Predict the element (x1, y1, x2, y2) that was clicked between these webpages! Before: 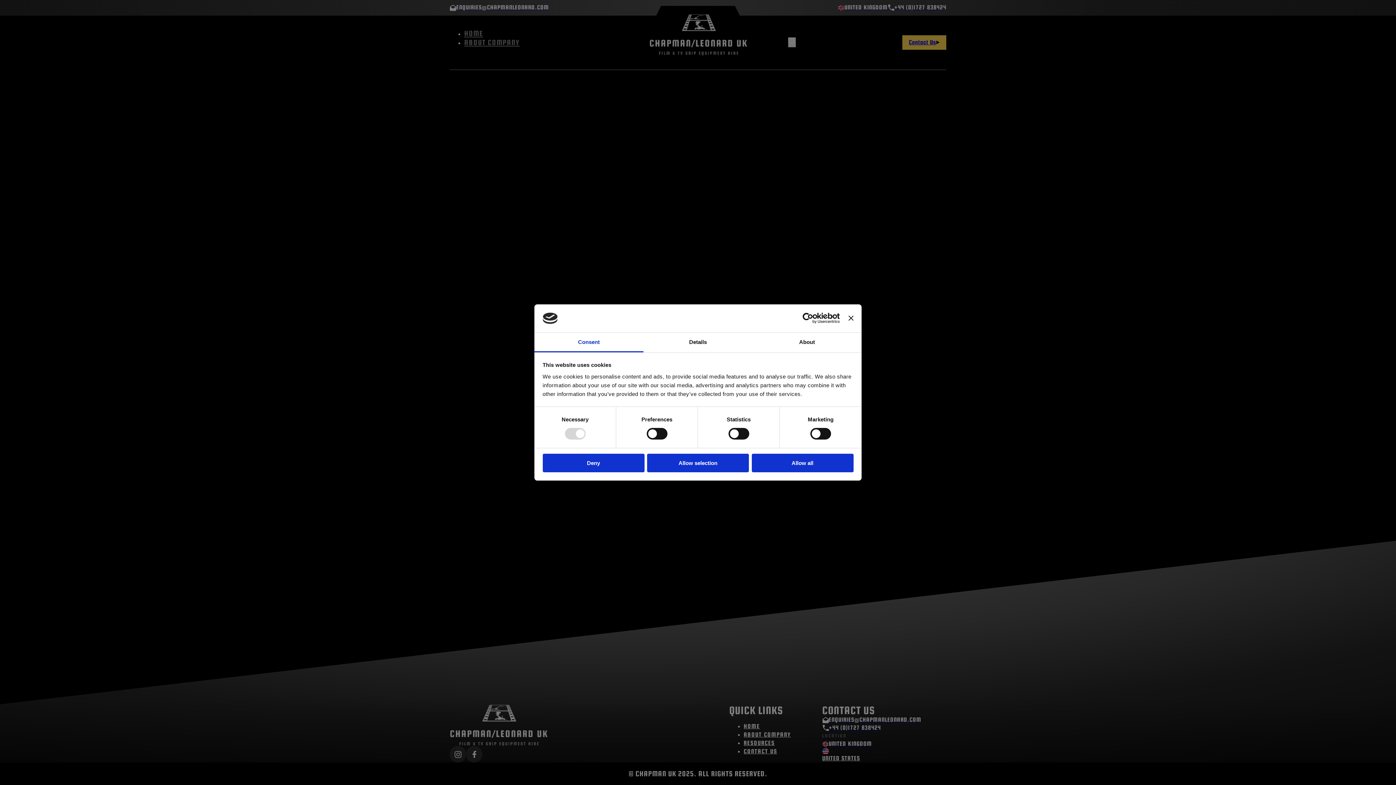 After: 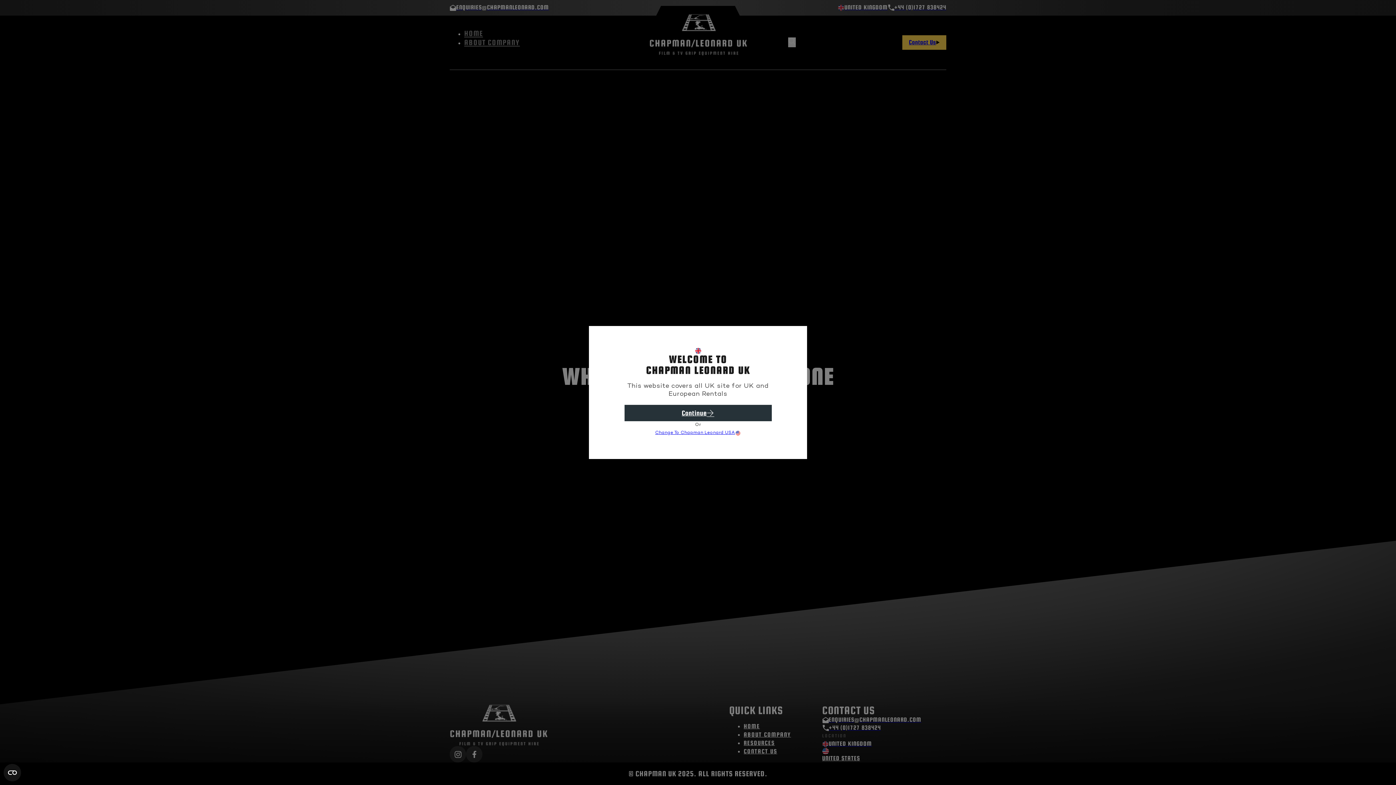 Action: label: Deny bbox: (542, 453, 644, 472)